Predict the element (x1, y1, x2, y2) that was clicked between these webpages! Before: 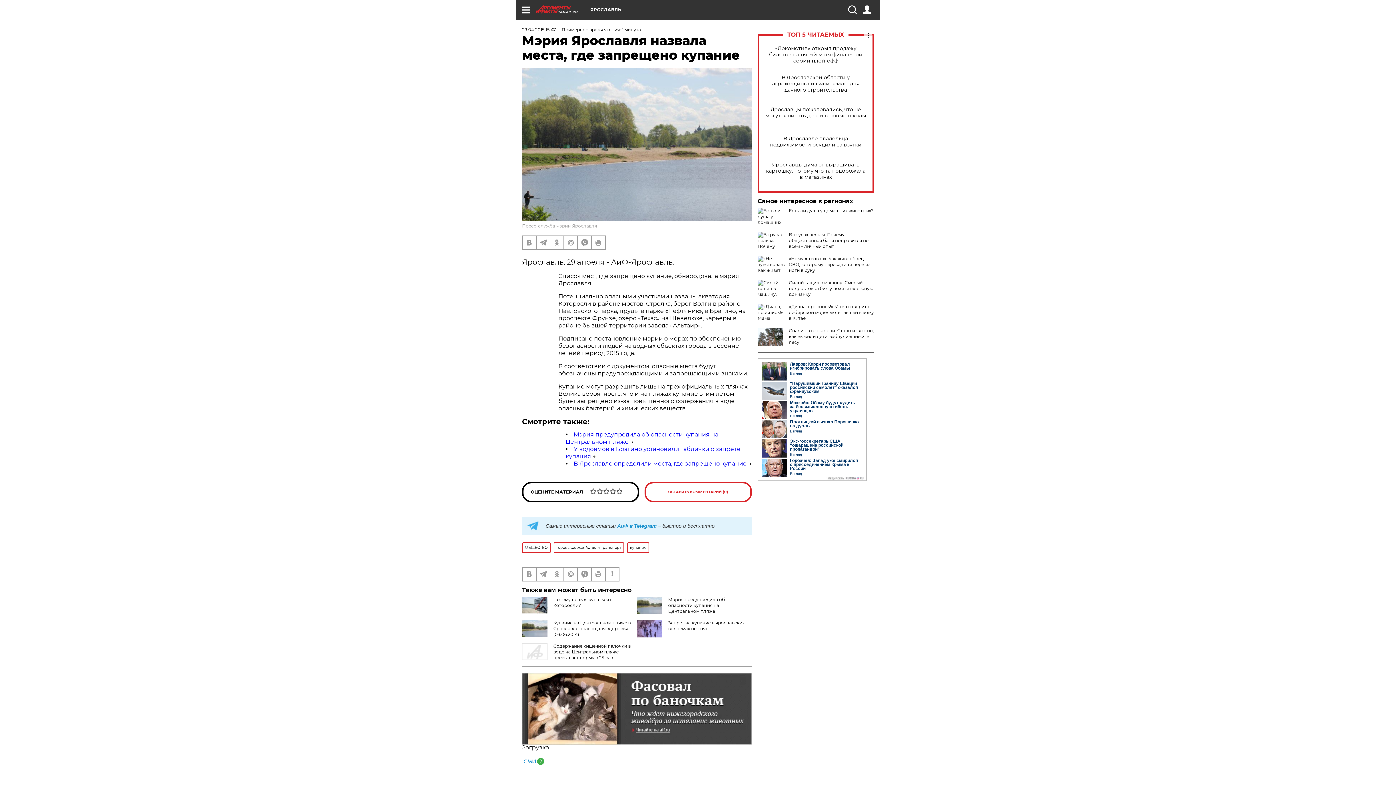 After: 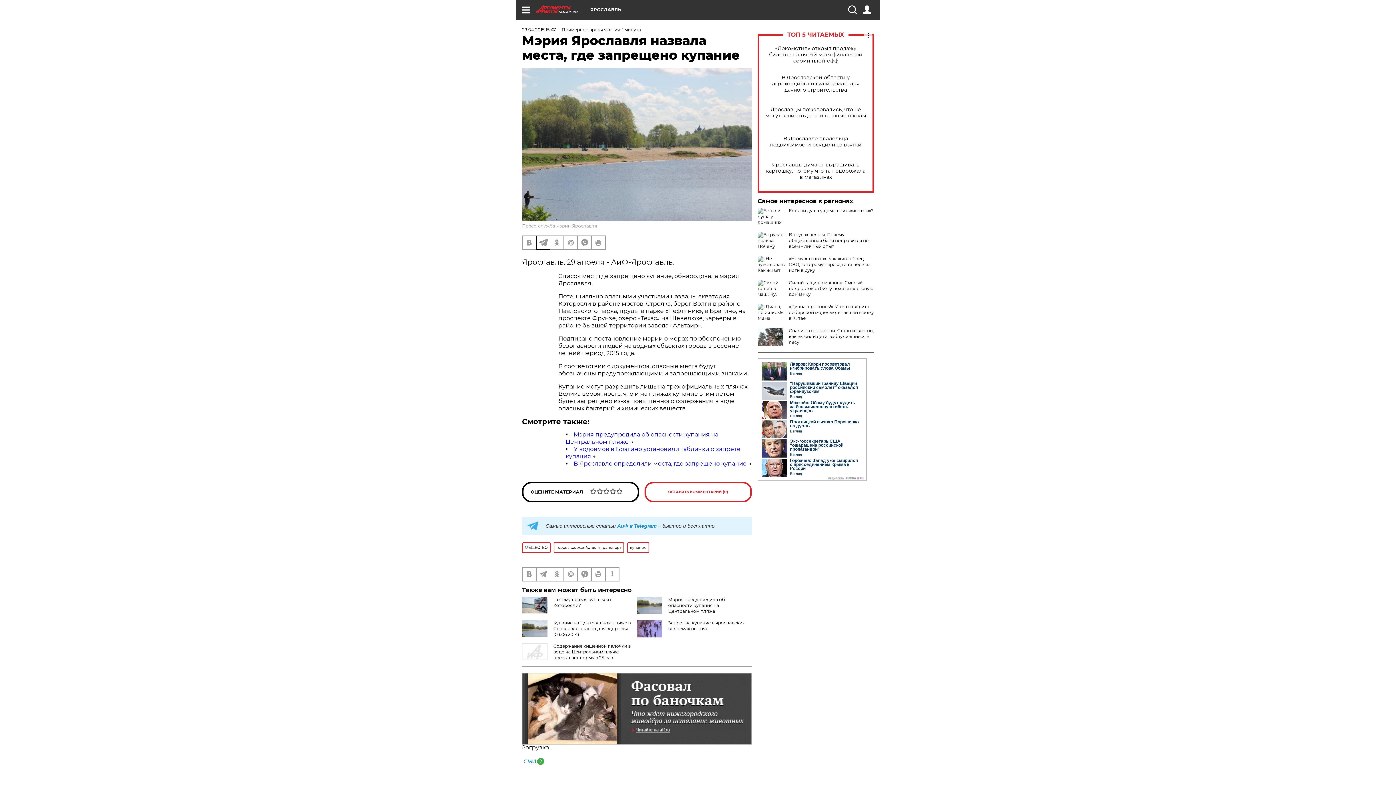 Action: bbox: (536, 236, 549, 249)